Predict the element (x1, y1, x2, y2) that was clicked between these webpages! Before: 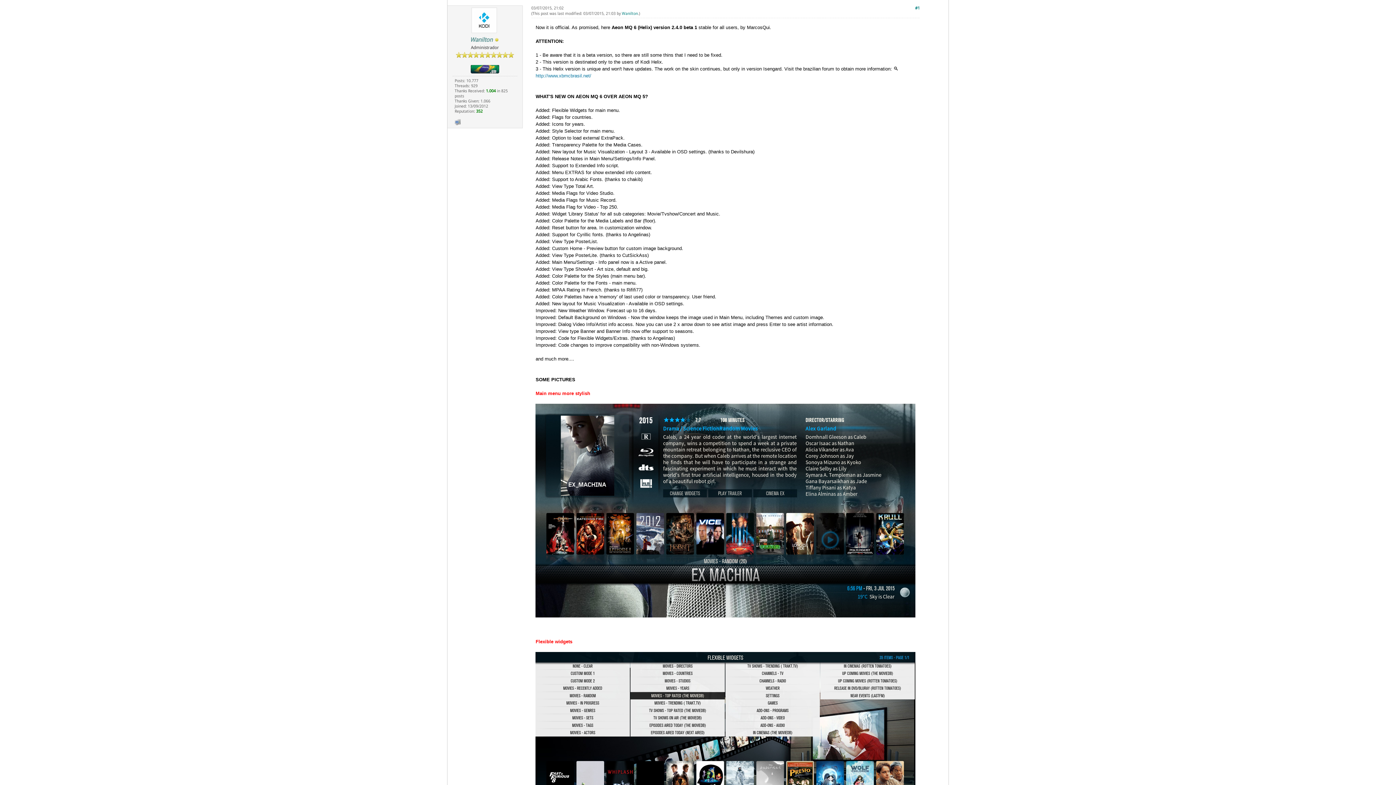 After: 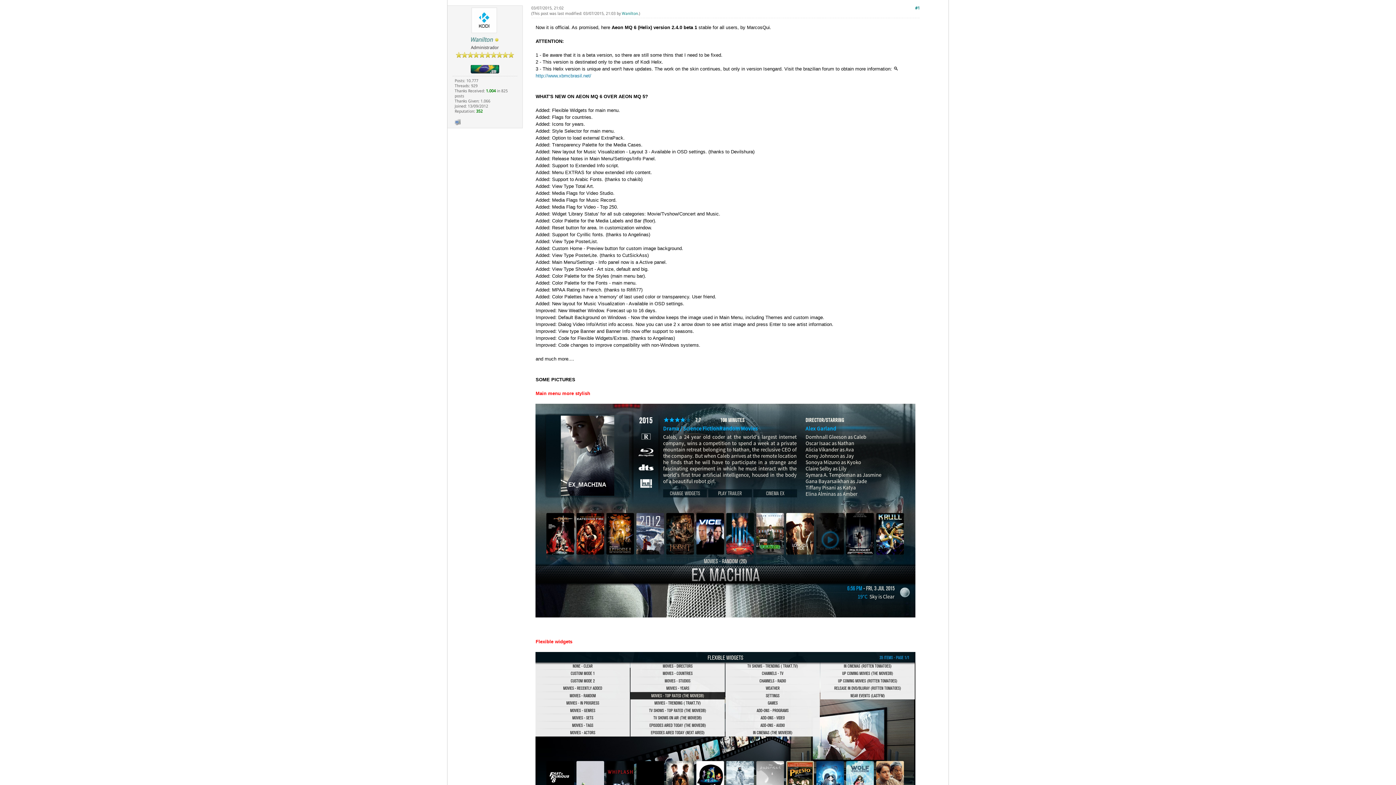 Action: bbox: (535, 72, 591, 78) label: http://www.xbmcbrasil.net/